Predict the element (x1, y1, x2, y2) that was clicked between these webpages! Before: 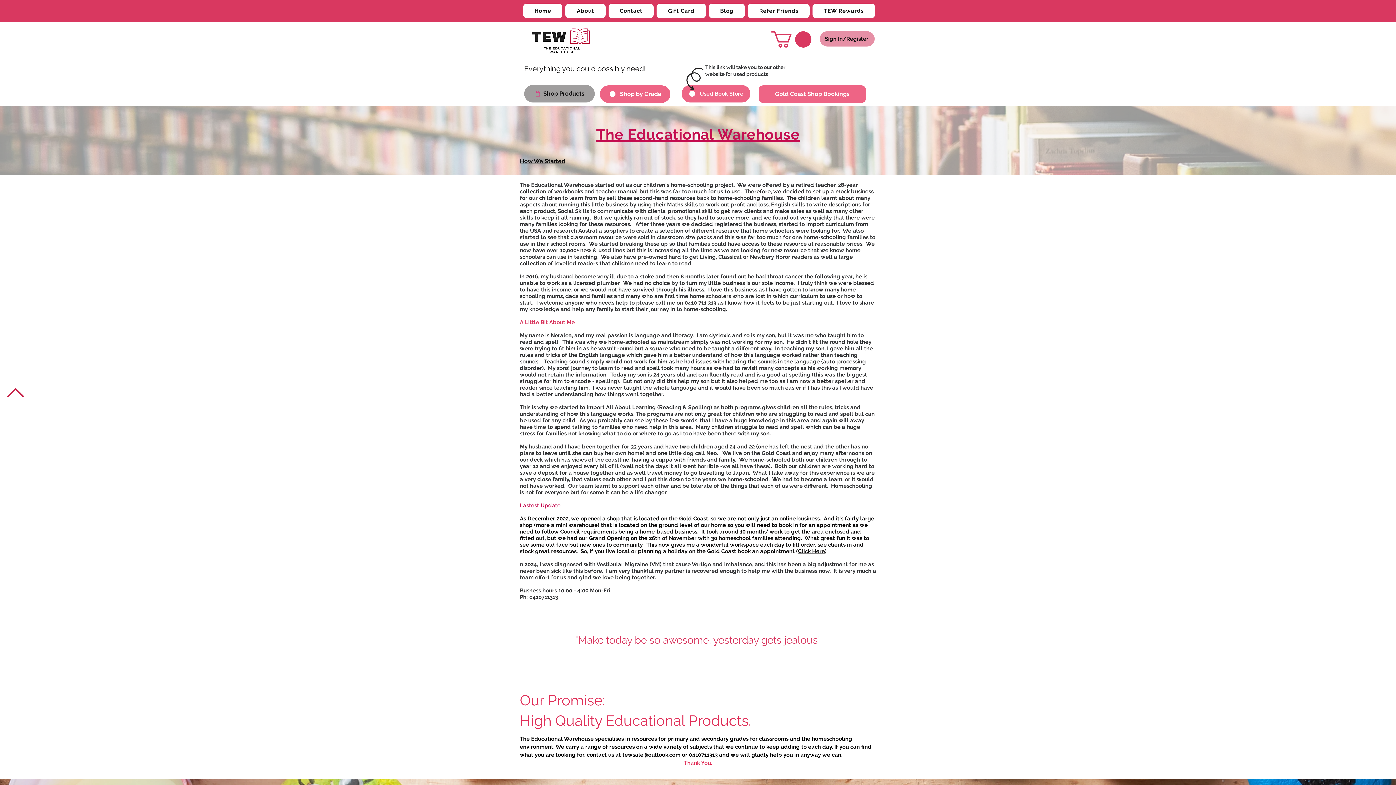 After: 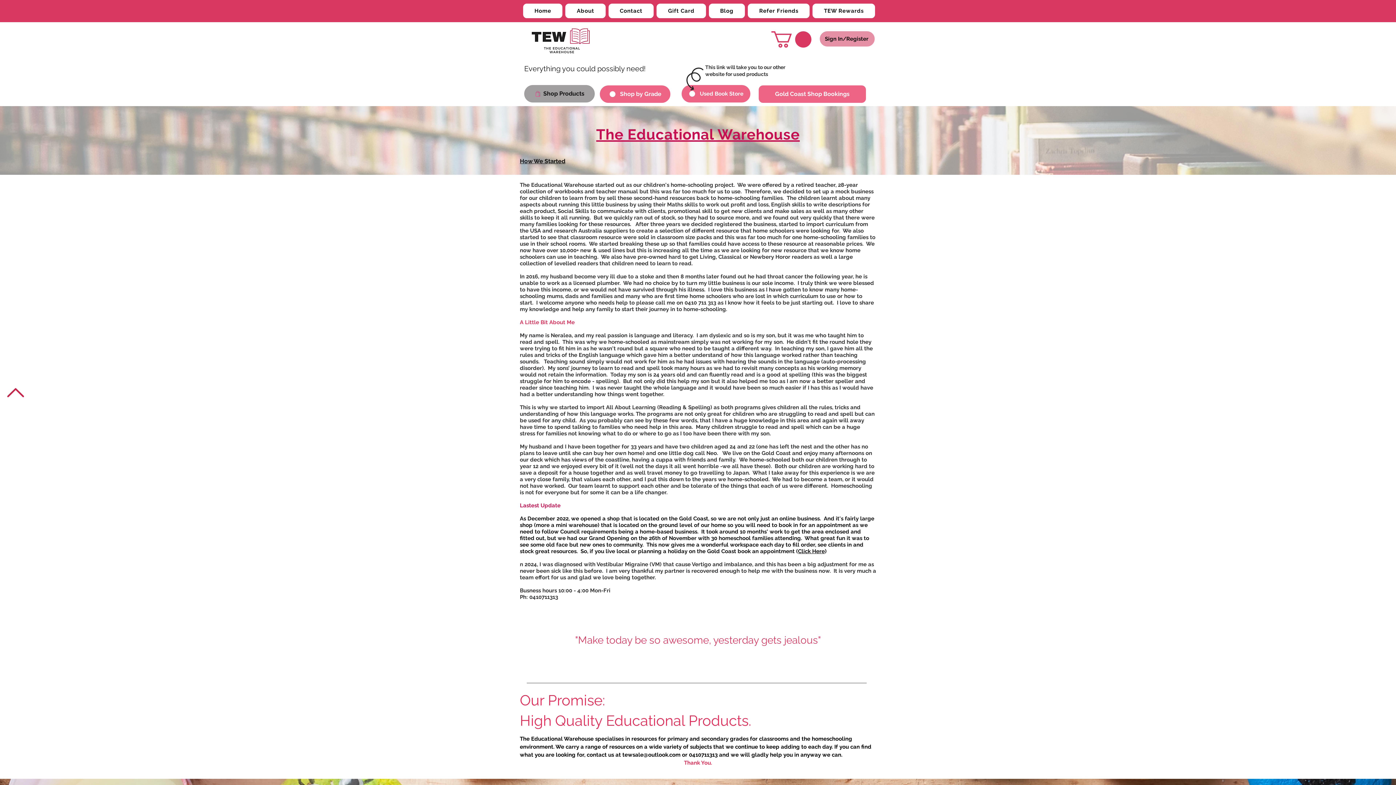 Action: label: The Educational Warehouse bbox: (596, 125, 800, 142)